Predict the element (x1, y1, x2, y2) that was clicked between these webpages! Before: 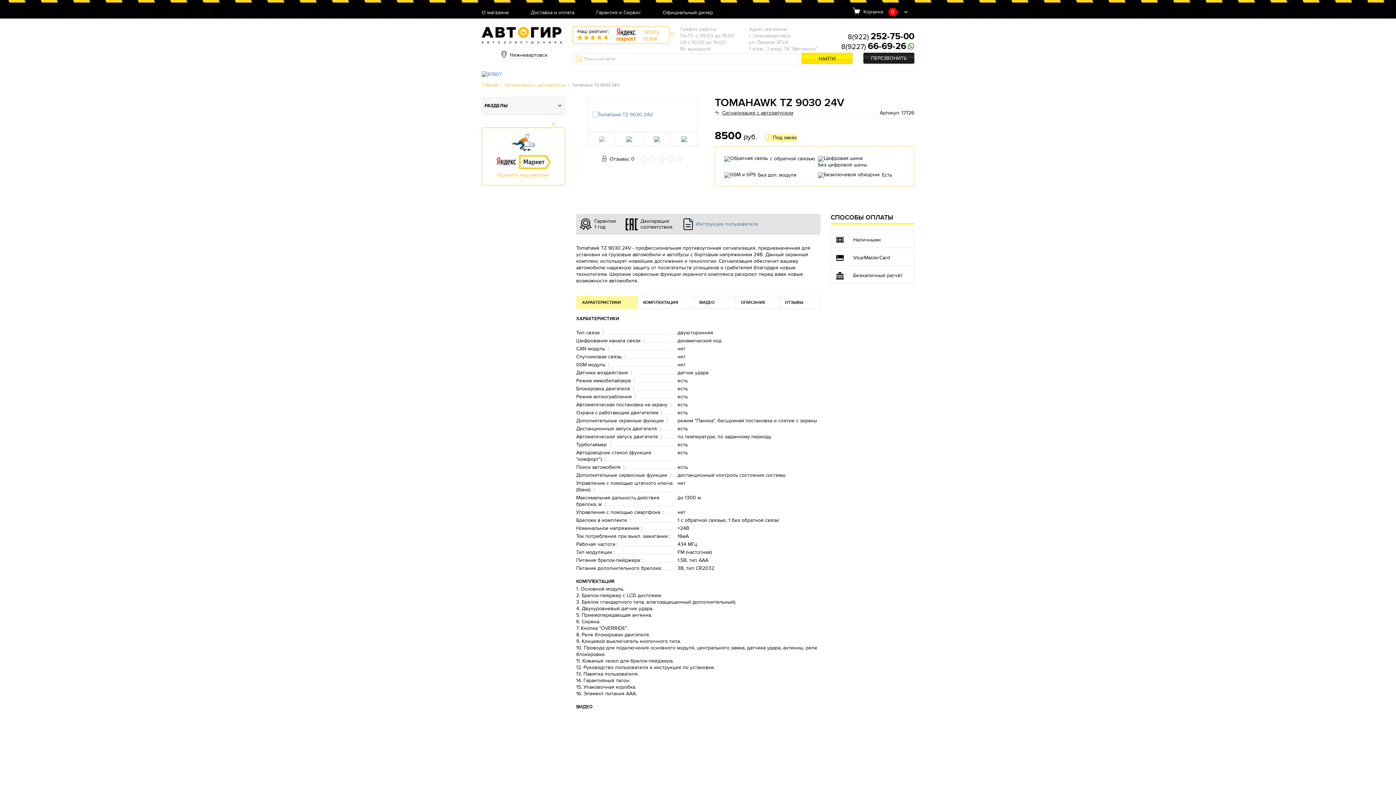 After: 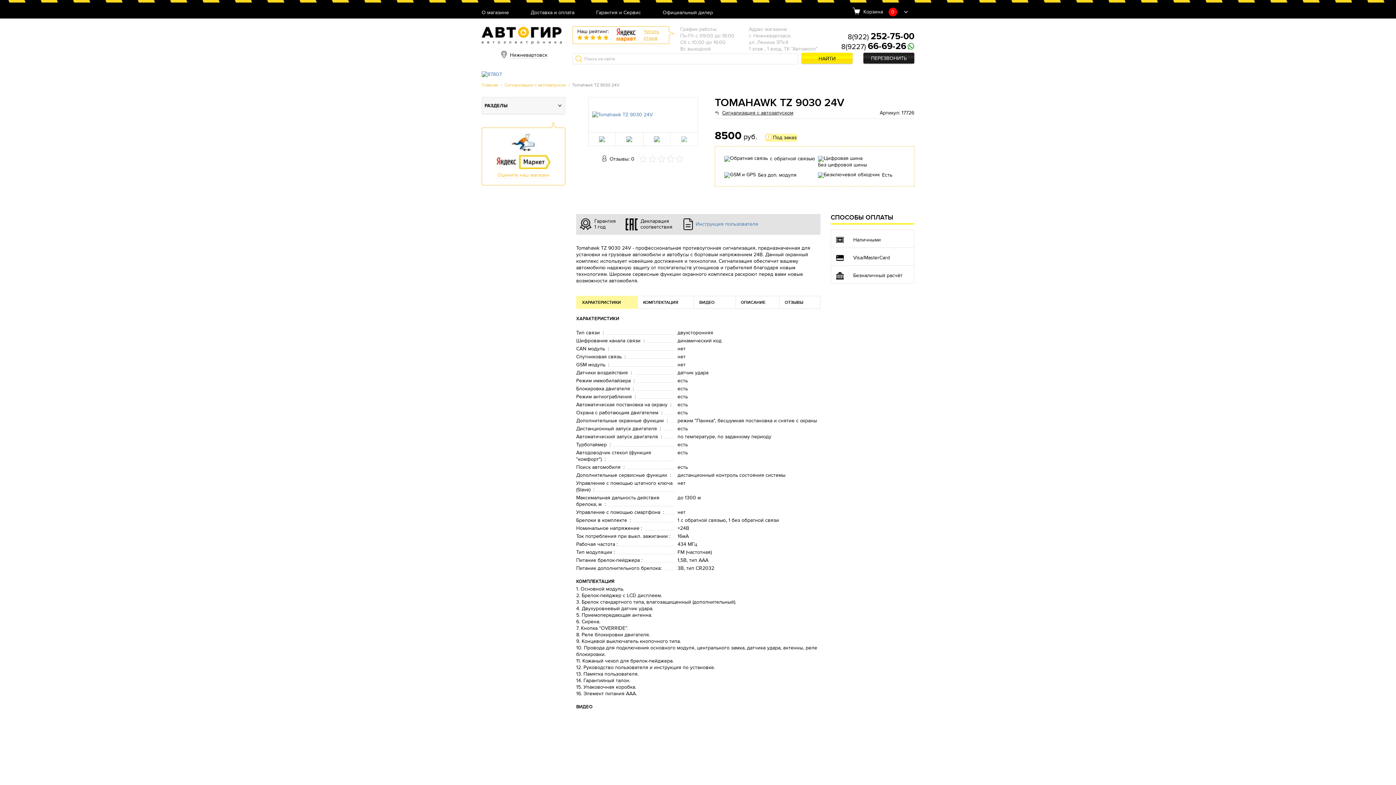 Action: bbox: (670, 132, 698, 146)